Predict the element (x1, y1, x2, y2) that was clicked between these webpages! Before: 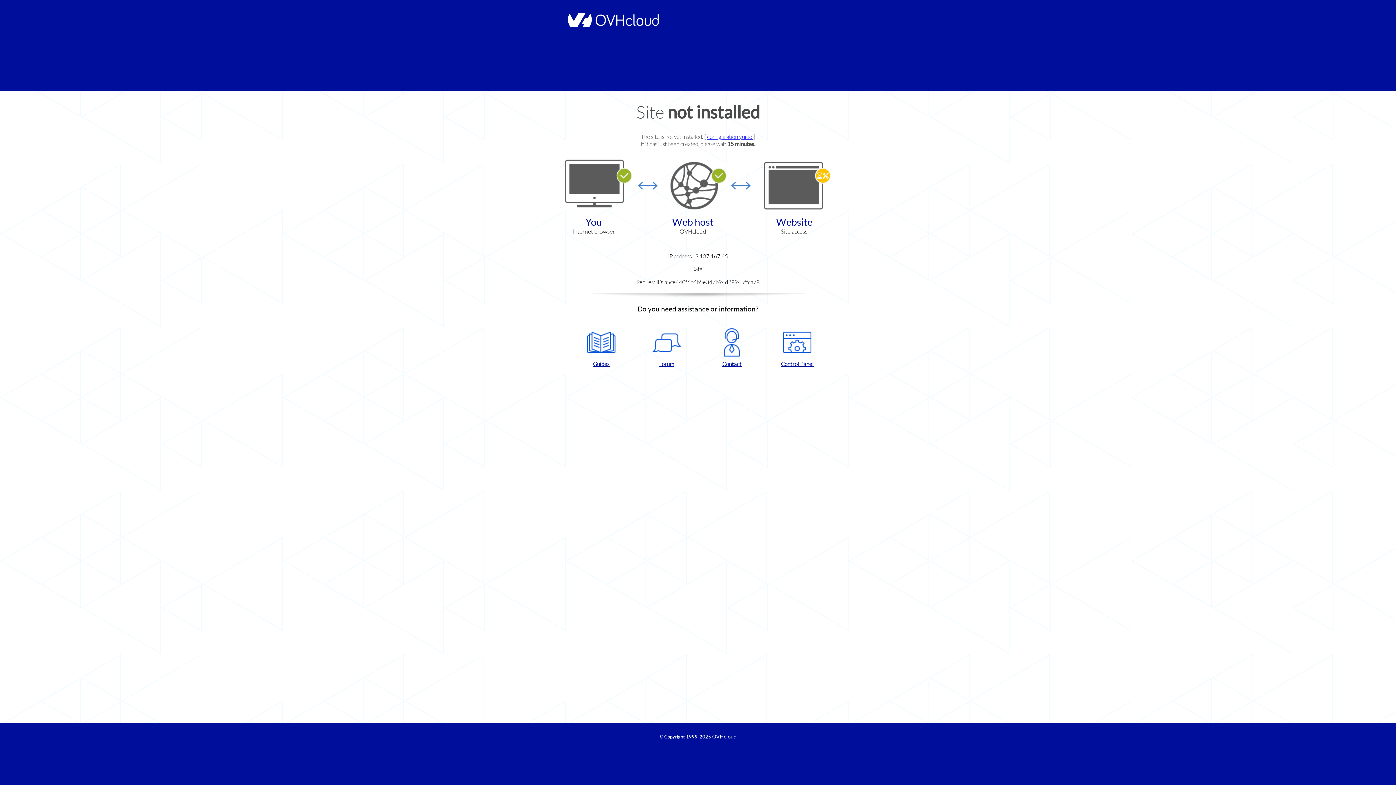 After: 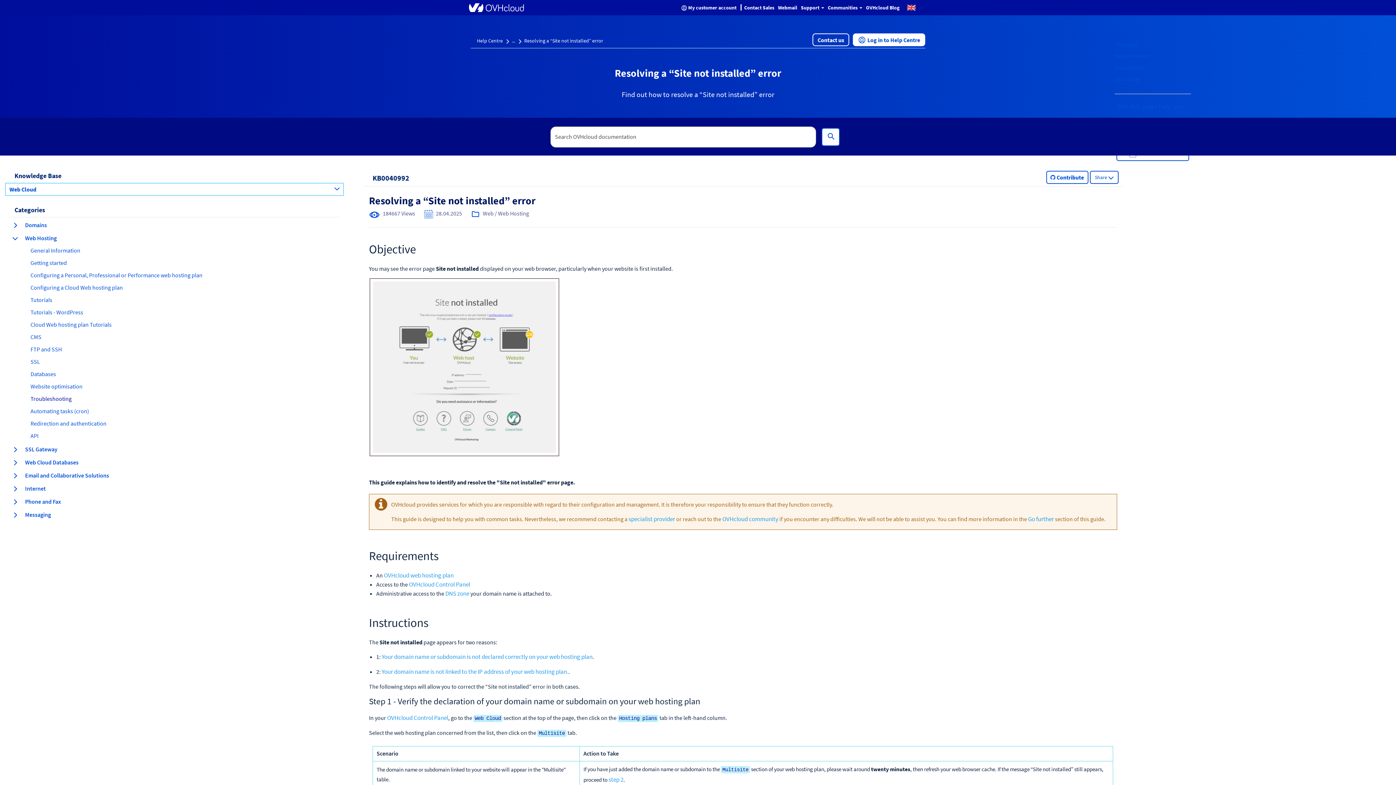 Action: bbox: (707, 133, 753, 140) label: configuration guide 